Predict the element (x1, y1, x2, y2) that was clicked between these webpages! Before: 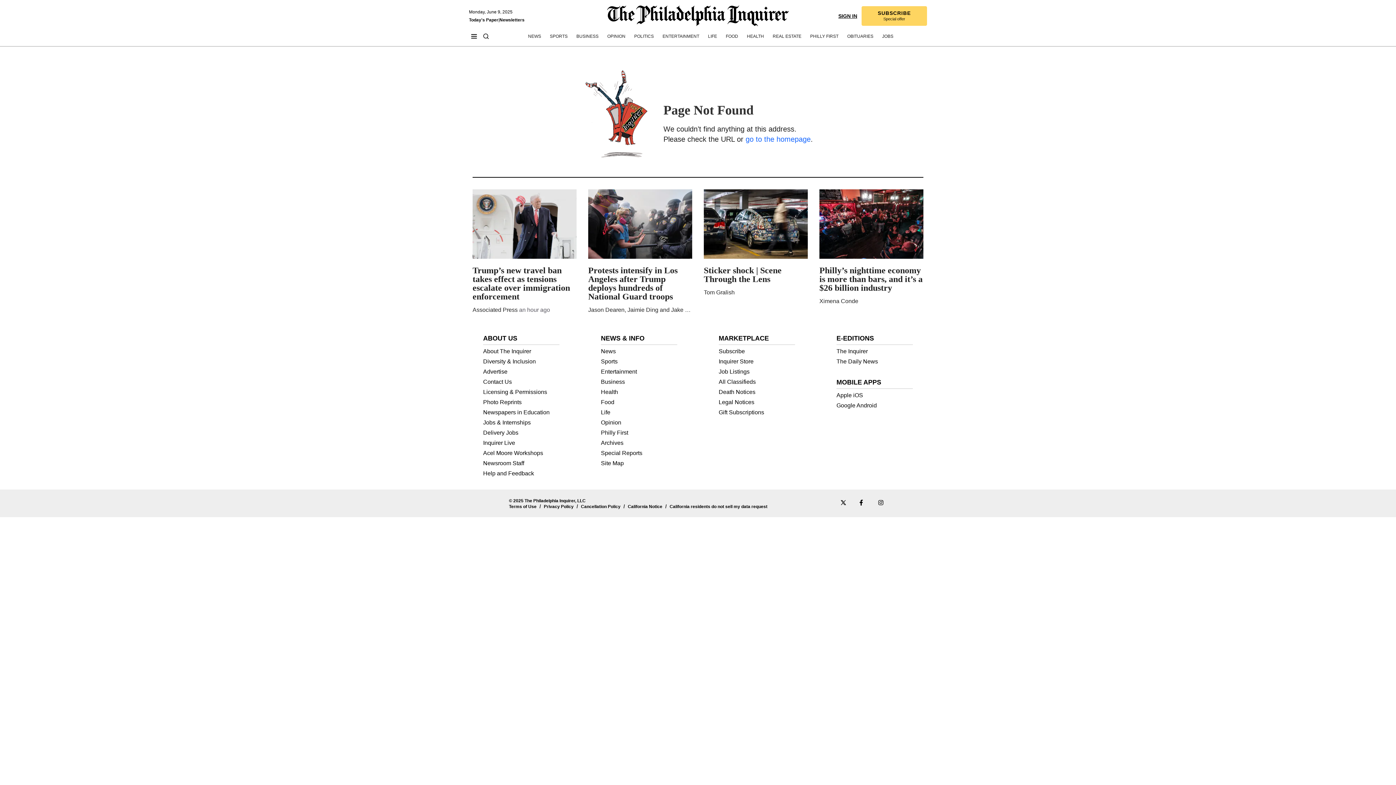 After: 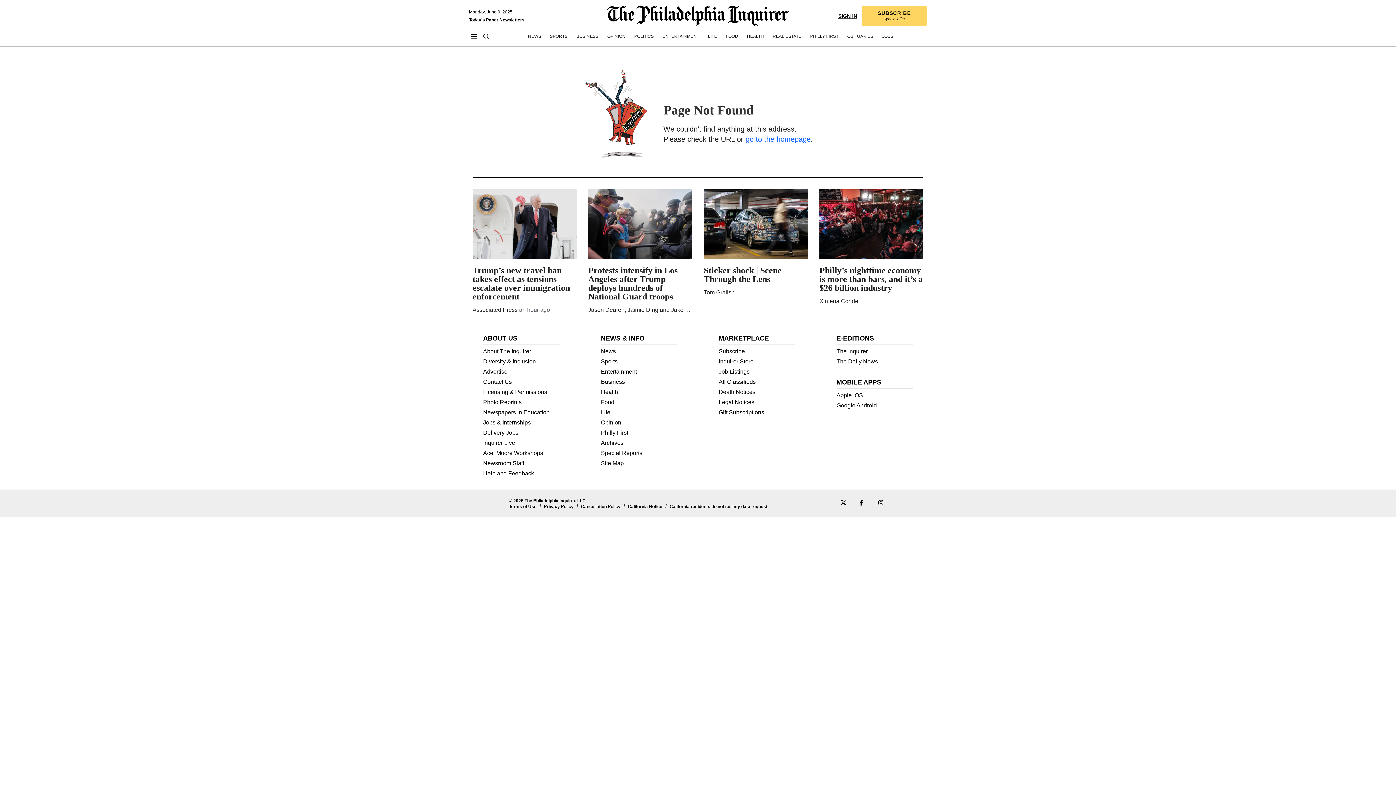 Action: bbox: (836, 358, 878, 364) label: The Daily News